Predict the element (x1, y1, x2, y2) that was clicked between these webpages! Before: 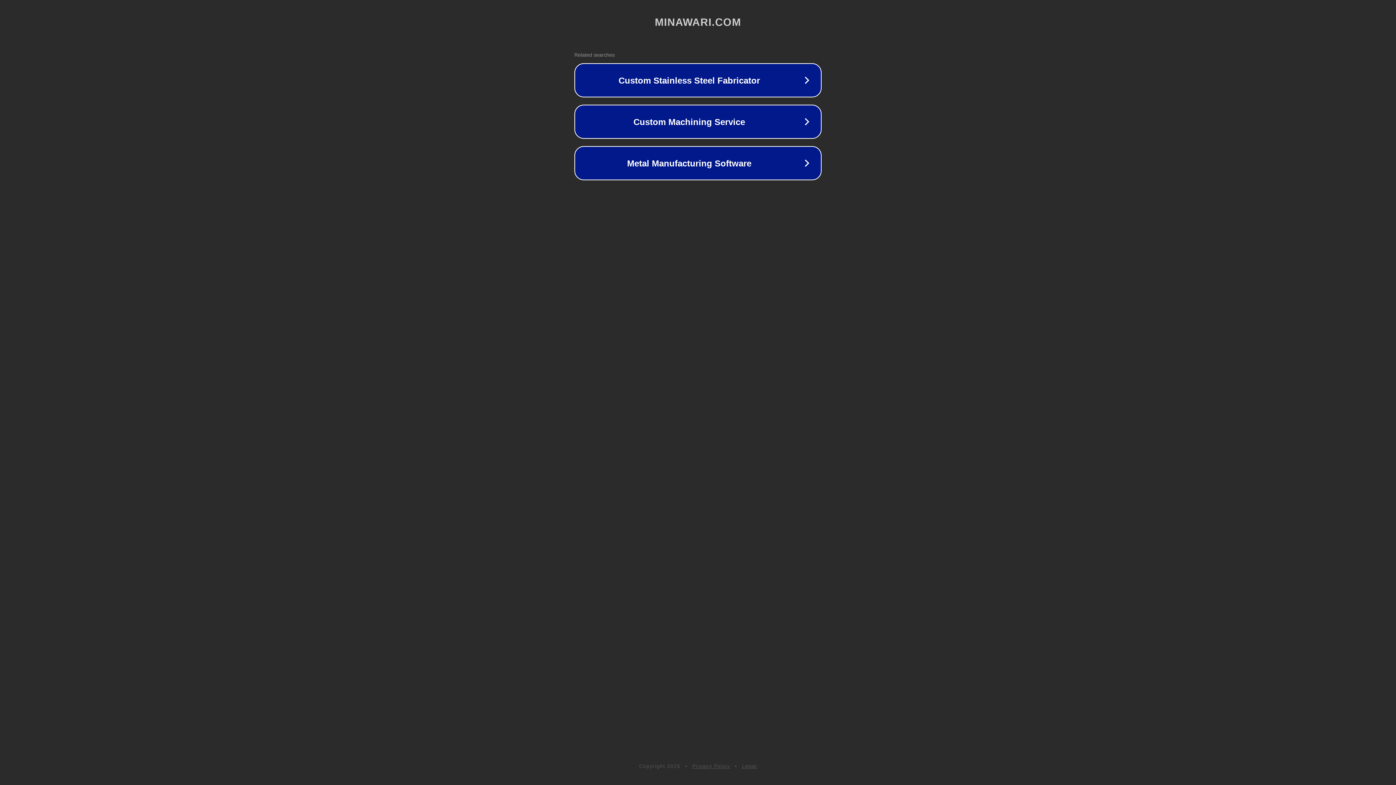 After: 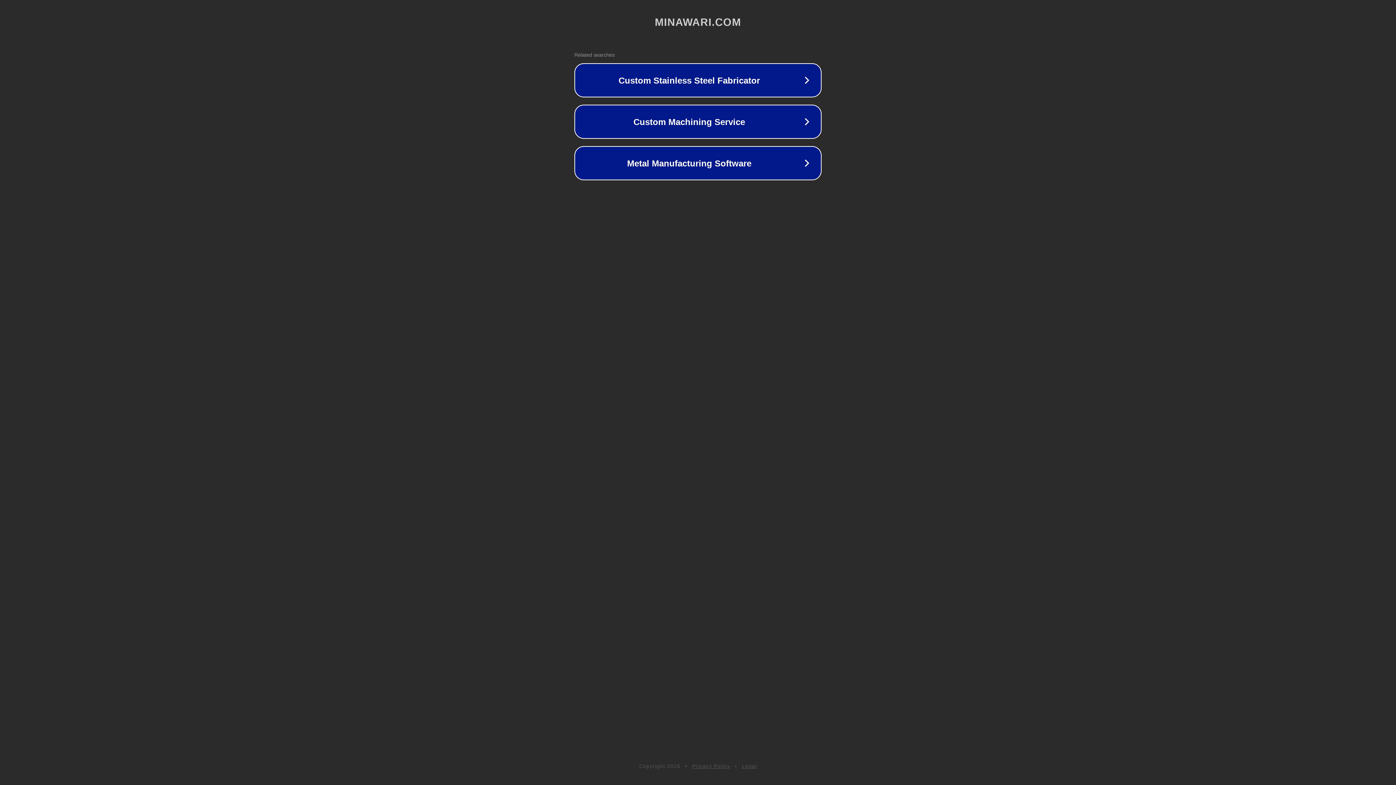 Action: label: Privacy Policy bbox: (692, 763, 730, 769)